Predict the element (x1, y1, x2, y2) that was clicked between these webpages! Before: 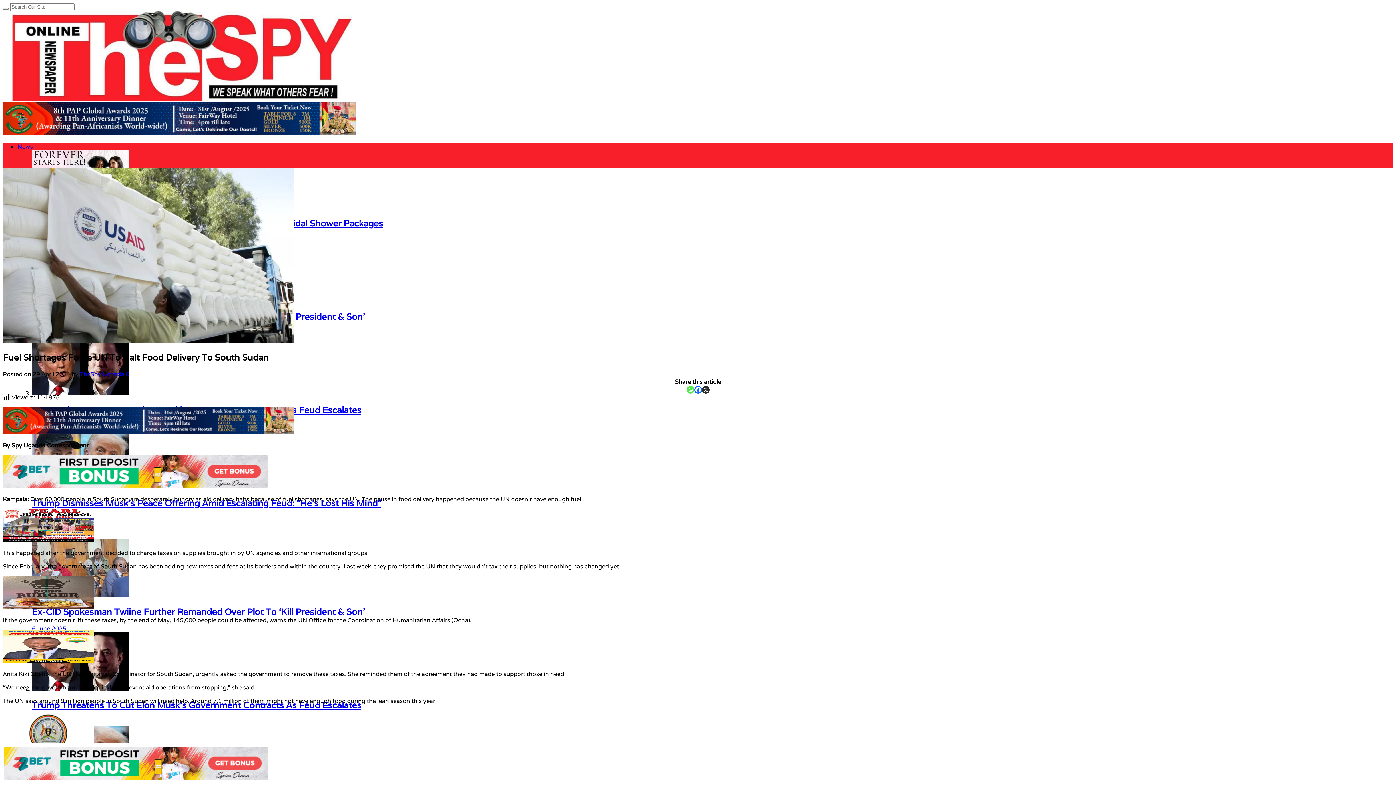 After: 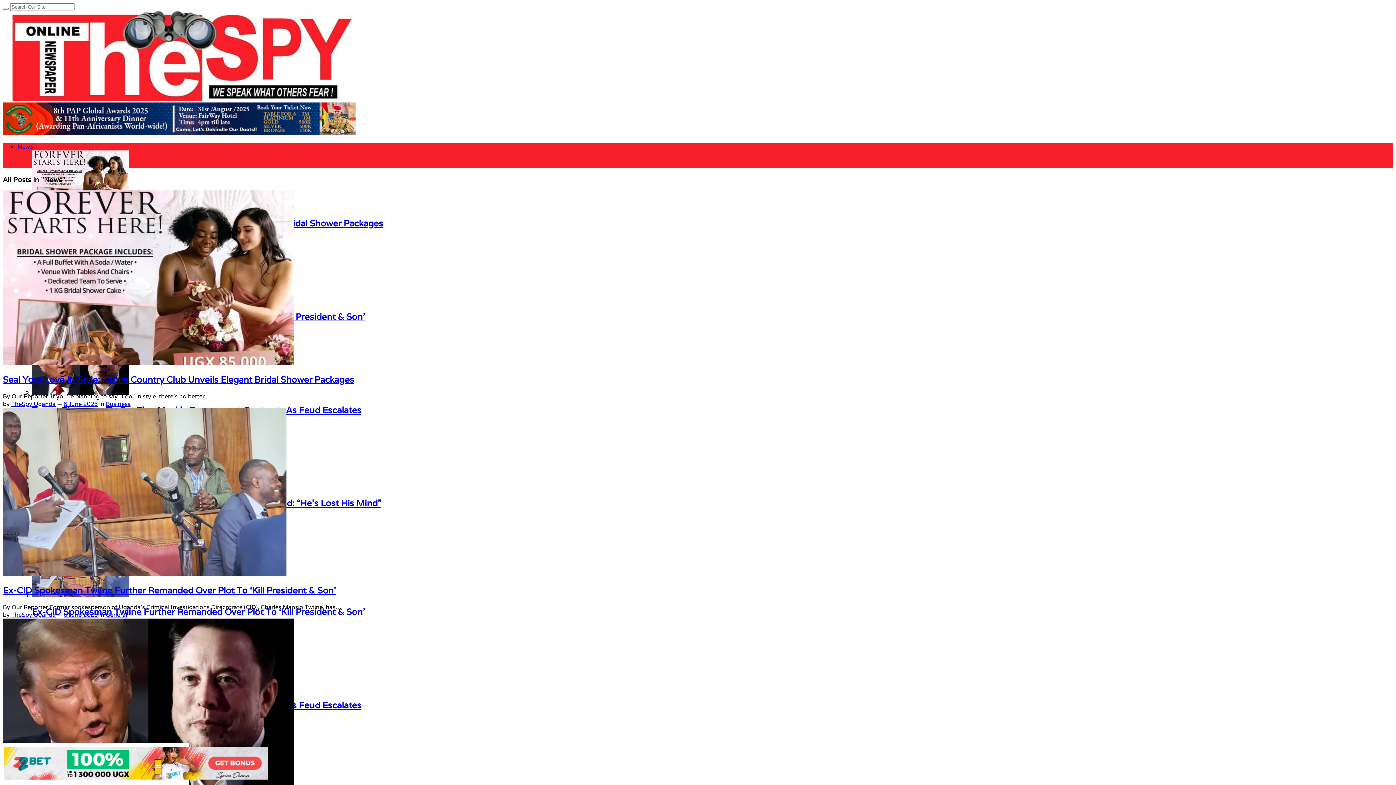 Action: bbox: (17, 142, 33, 150) label: News